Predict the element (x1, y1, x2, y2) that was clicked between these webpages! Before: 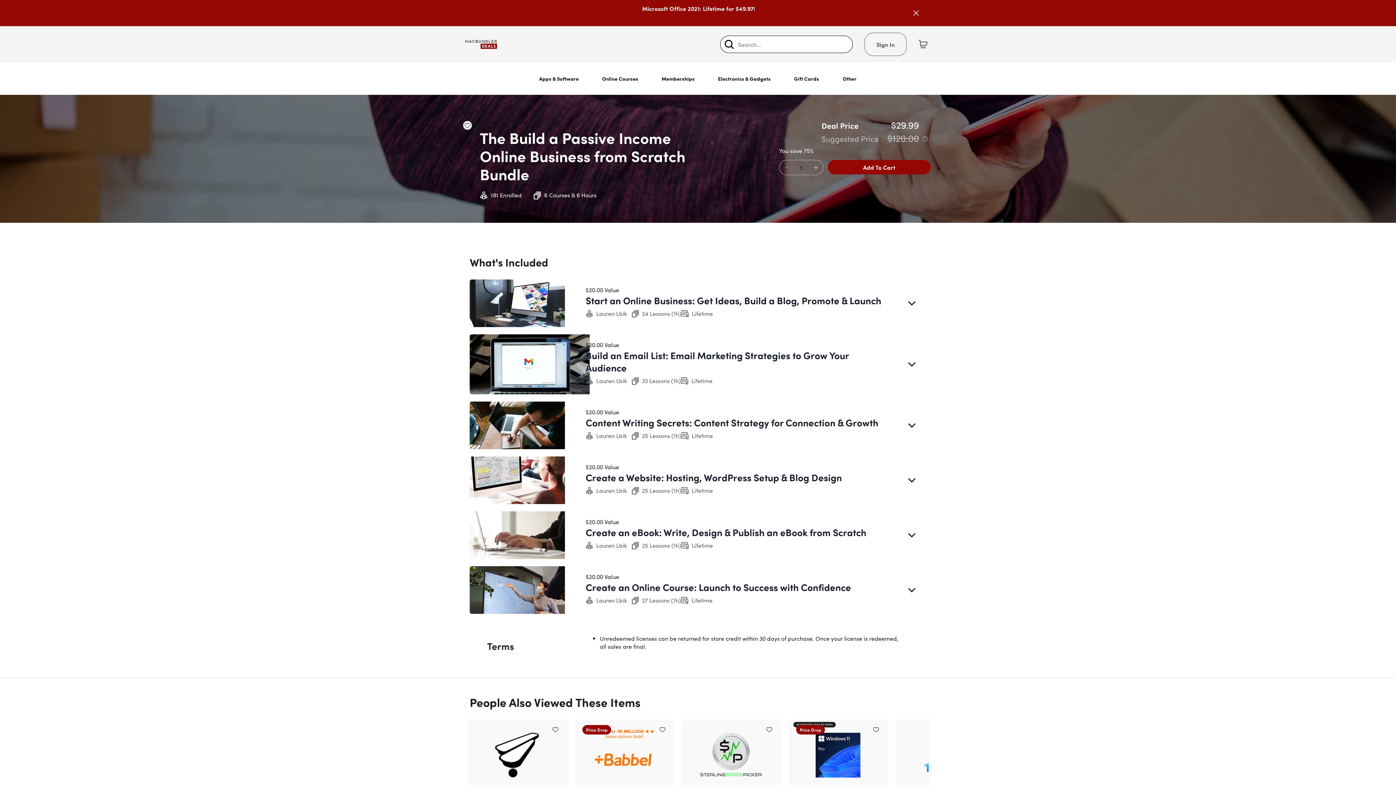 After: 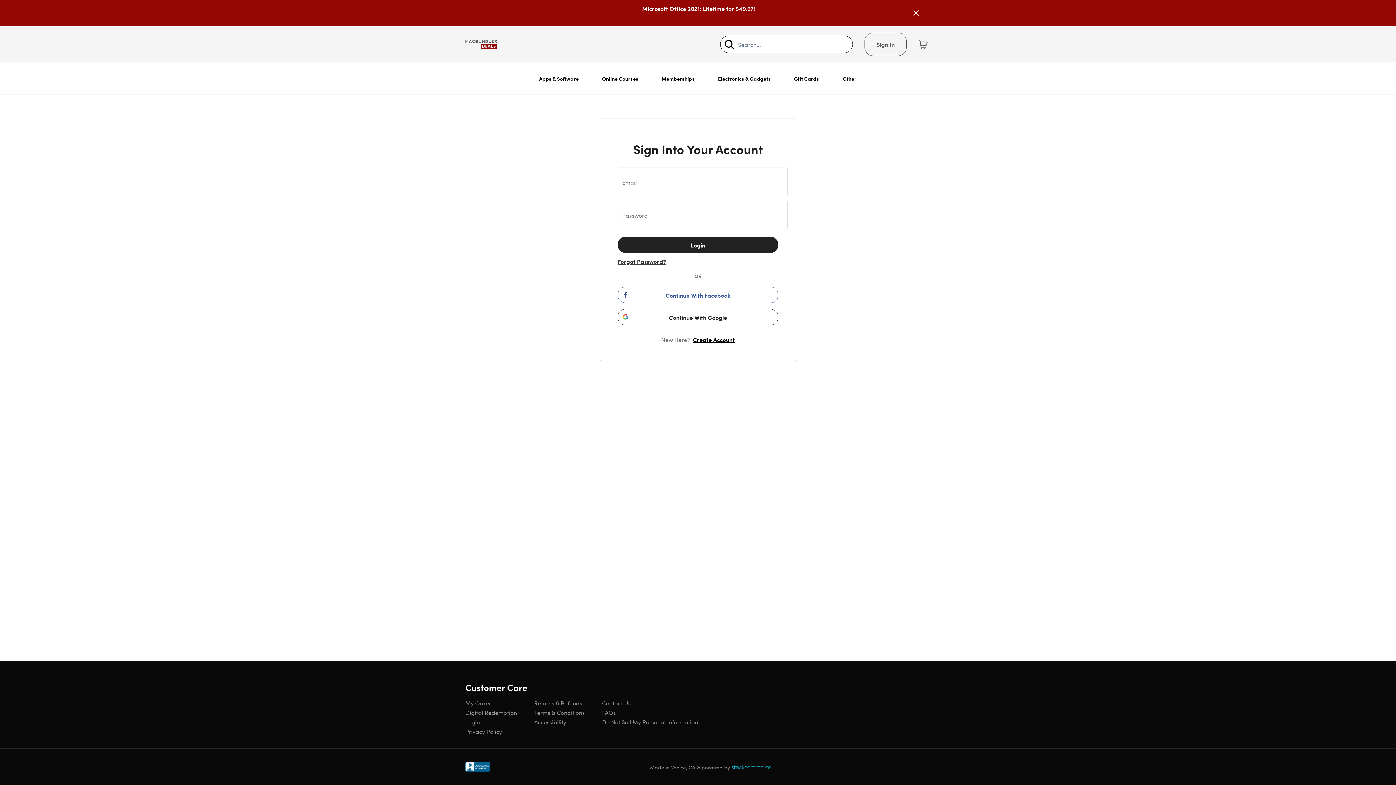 Action: bbox: (864, 32, 906, 56) label: Sign In